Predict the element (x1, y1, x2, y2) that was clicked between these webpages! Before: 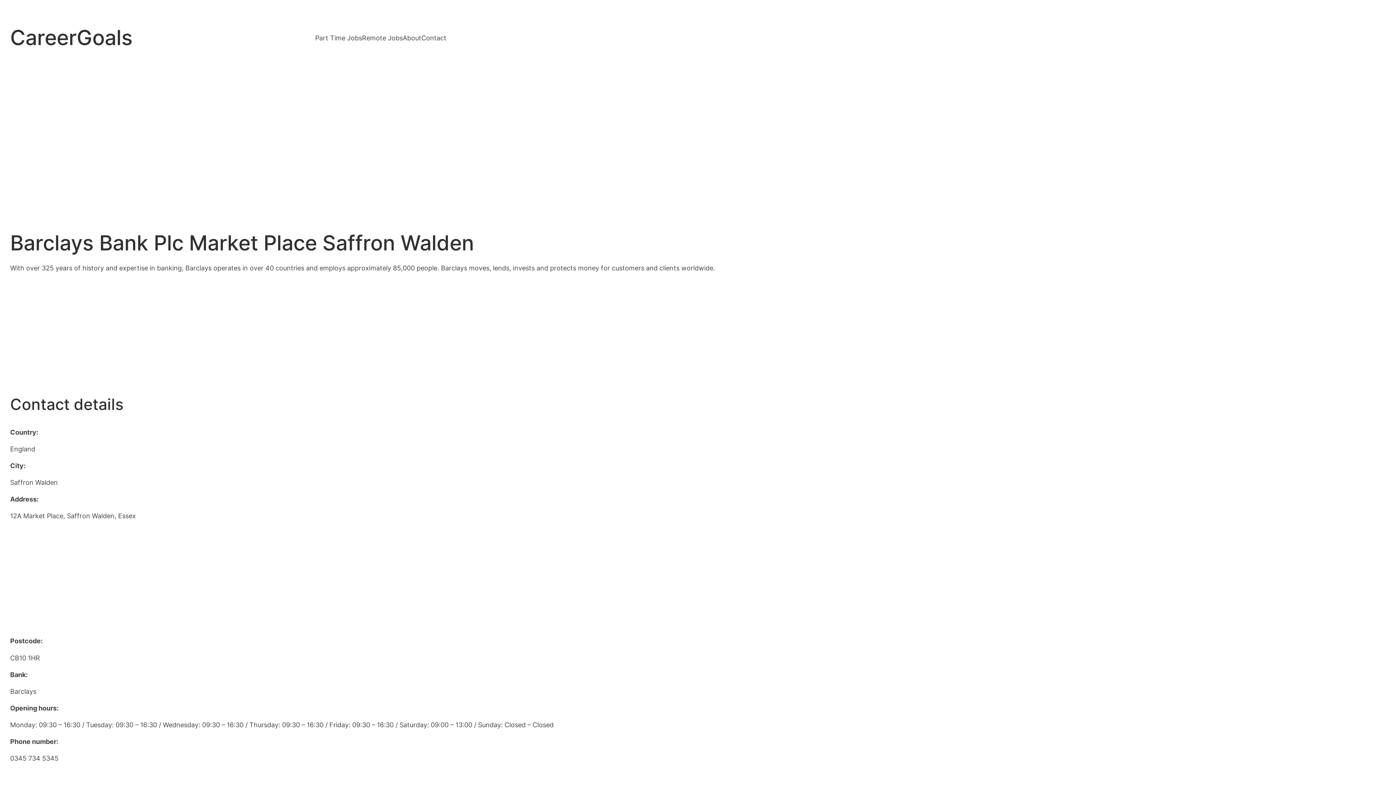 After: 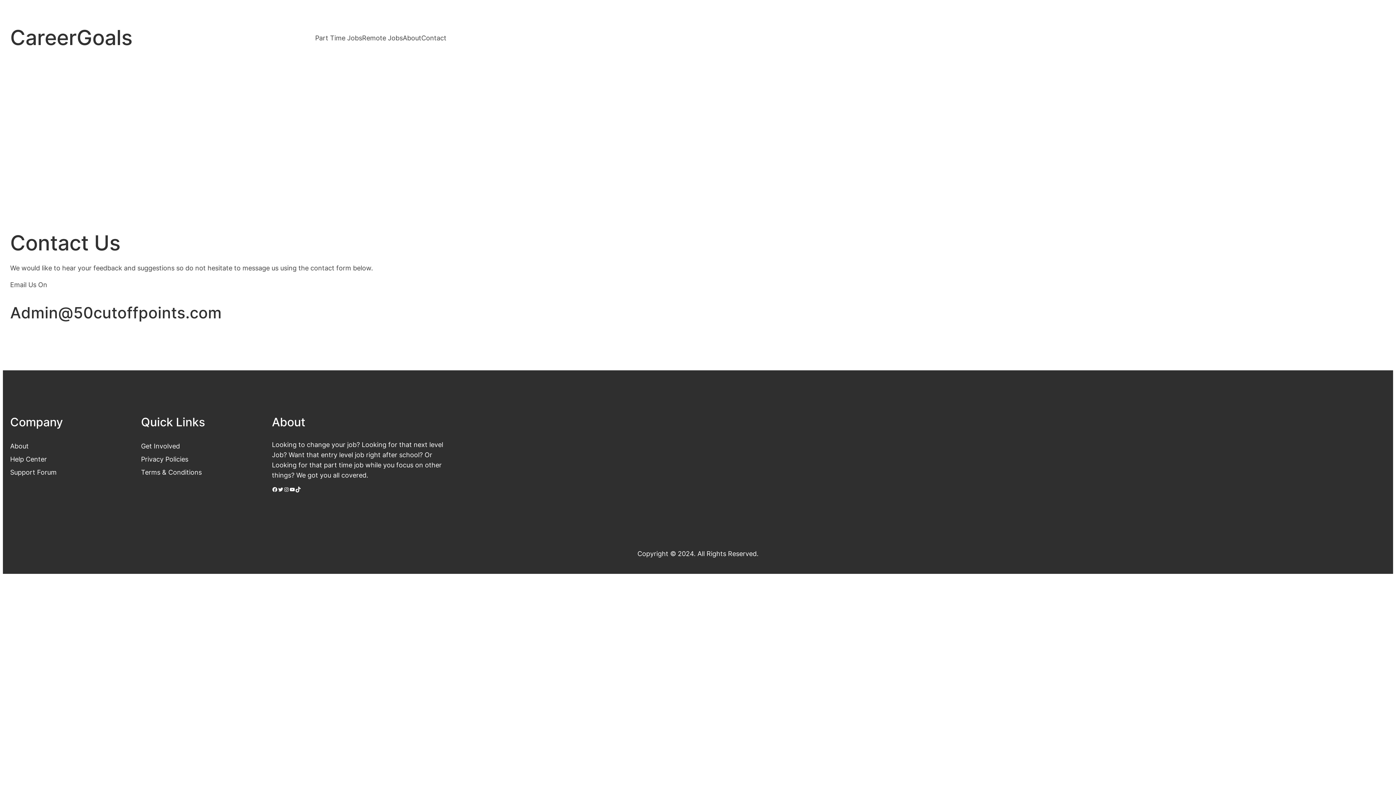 Action: label: Contact bbox: (421, 32, 446, 42)